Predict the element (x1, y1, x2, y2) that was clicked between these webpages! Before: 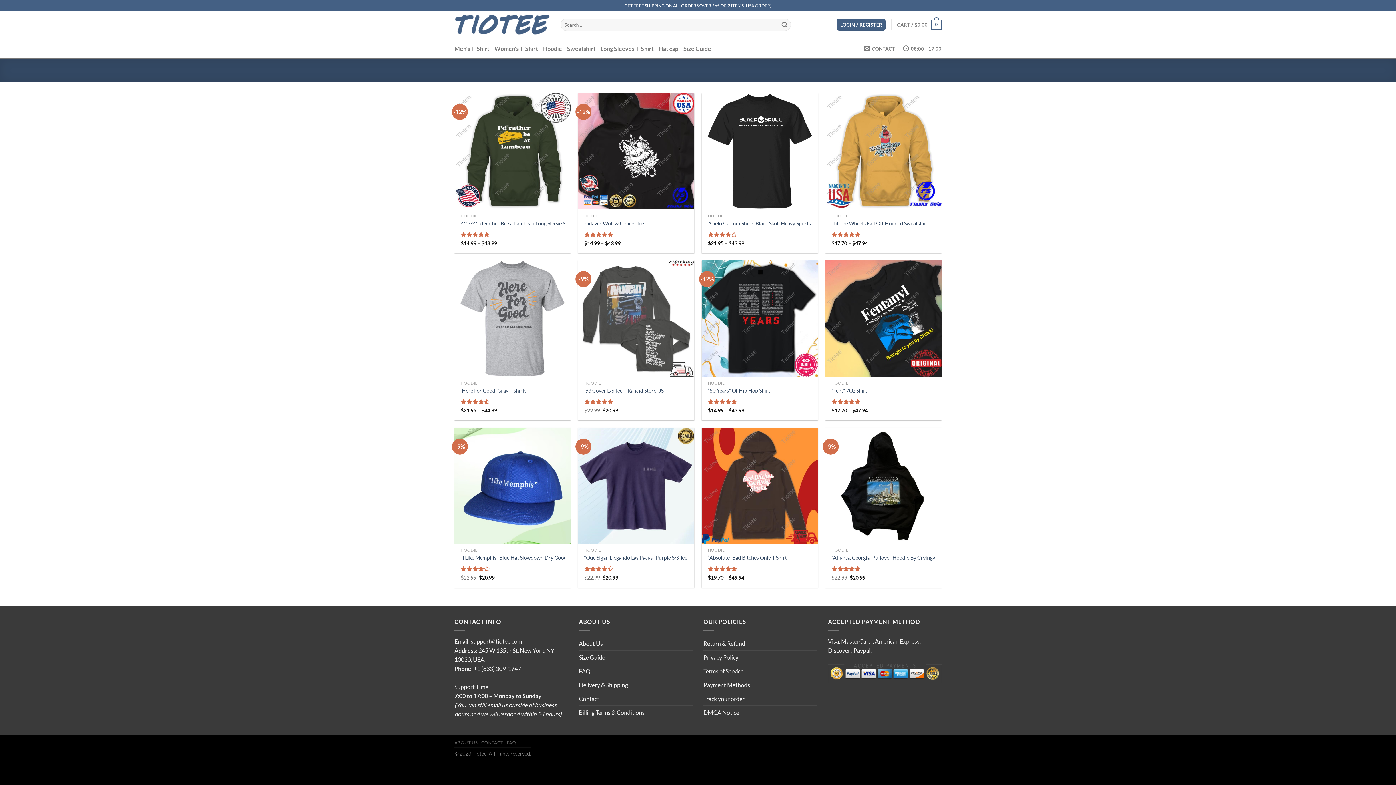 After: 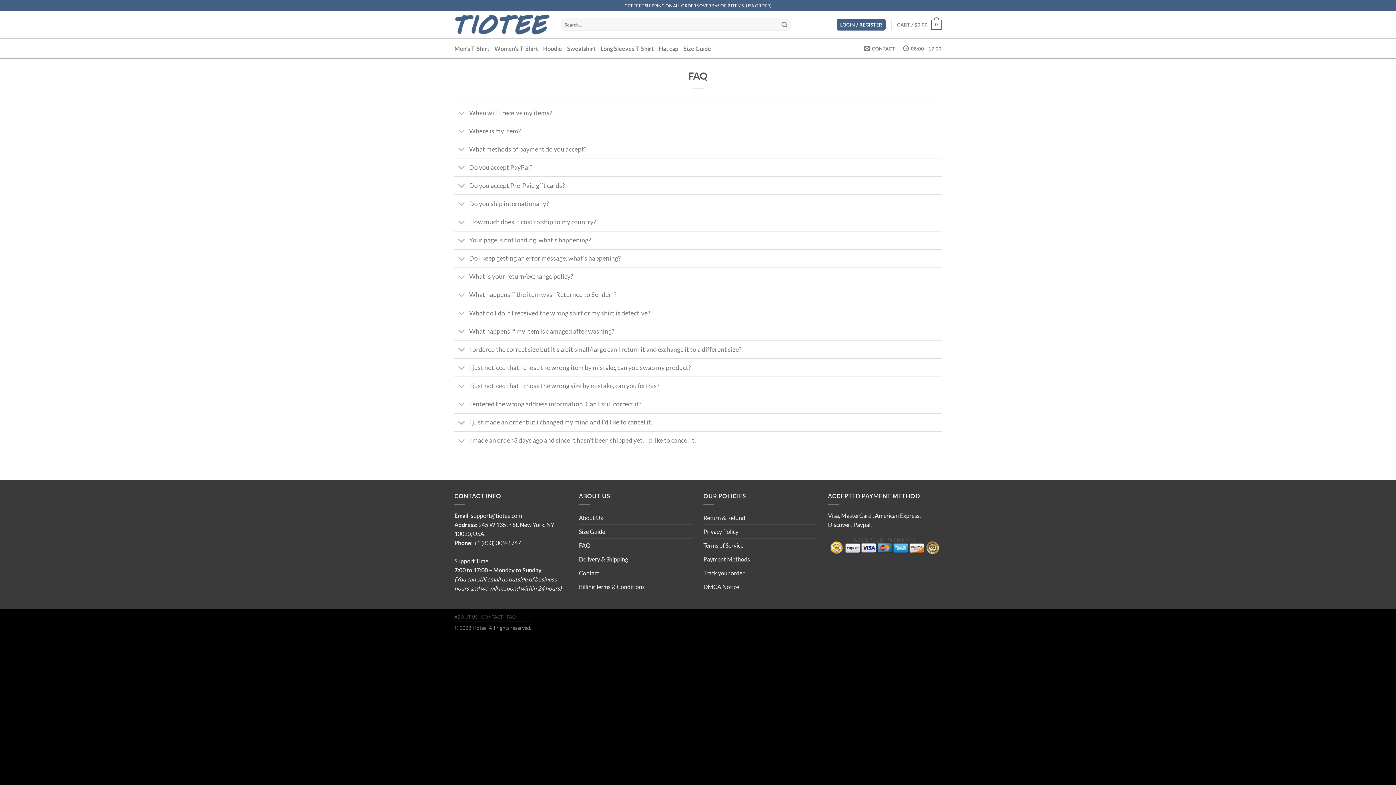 Action: label: FAQ bbox: (506, 740, 516, 745)